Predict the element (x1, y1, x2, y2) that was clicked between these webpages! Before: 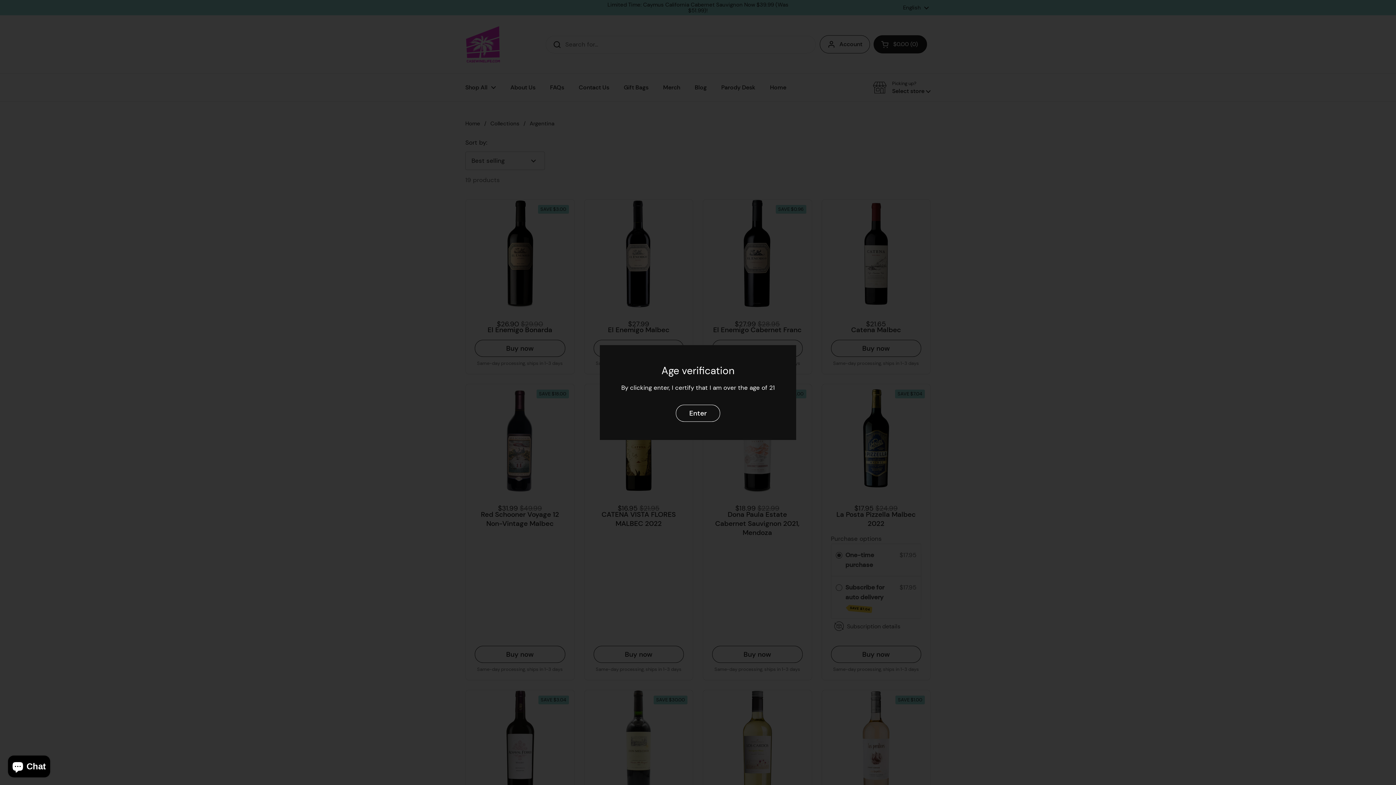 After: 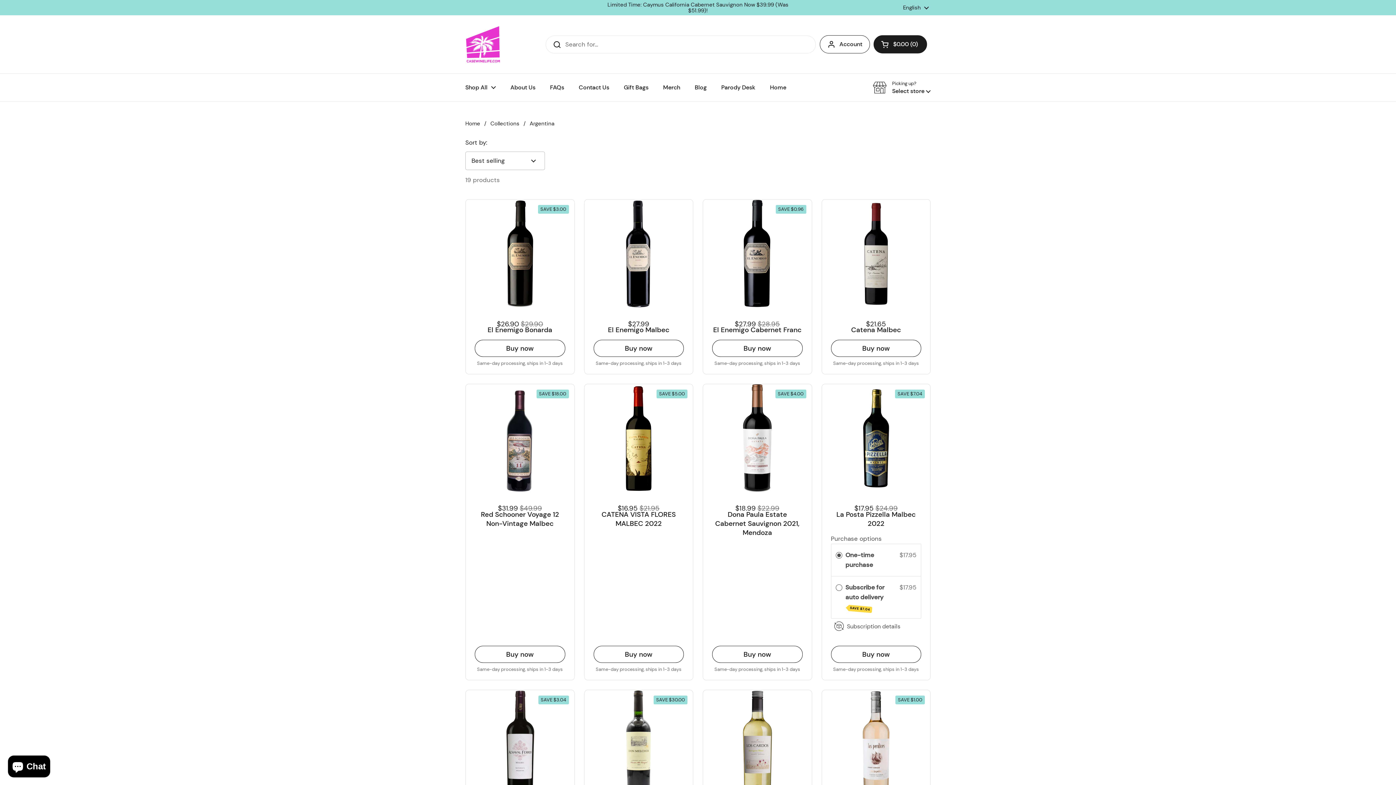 Action: label: Enter bbox: (676, 404, 720, 421)